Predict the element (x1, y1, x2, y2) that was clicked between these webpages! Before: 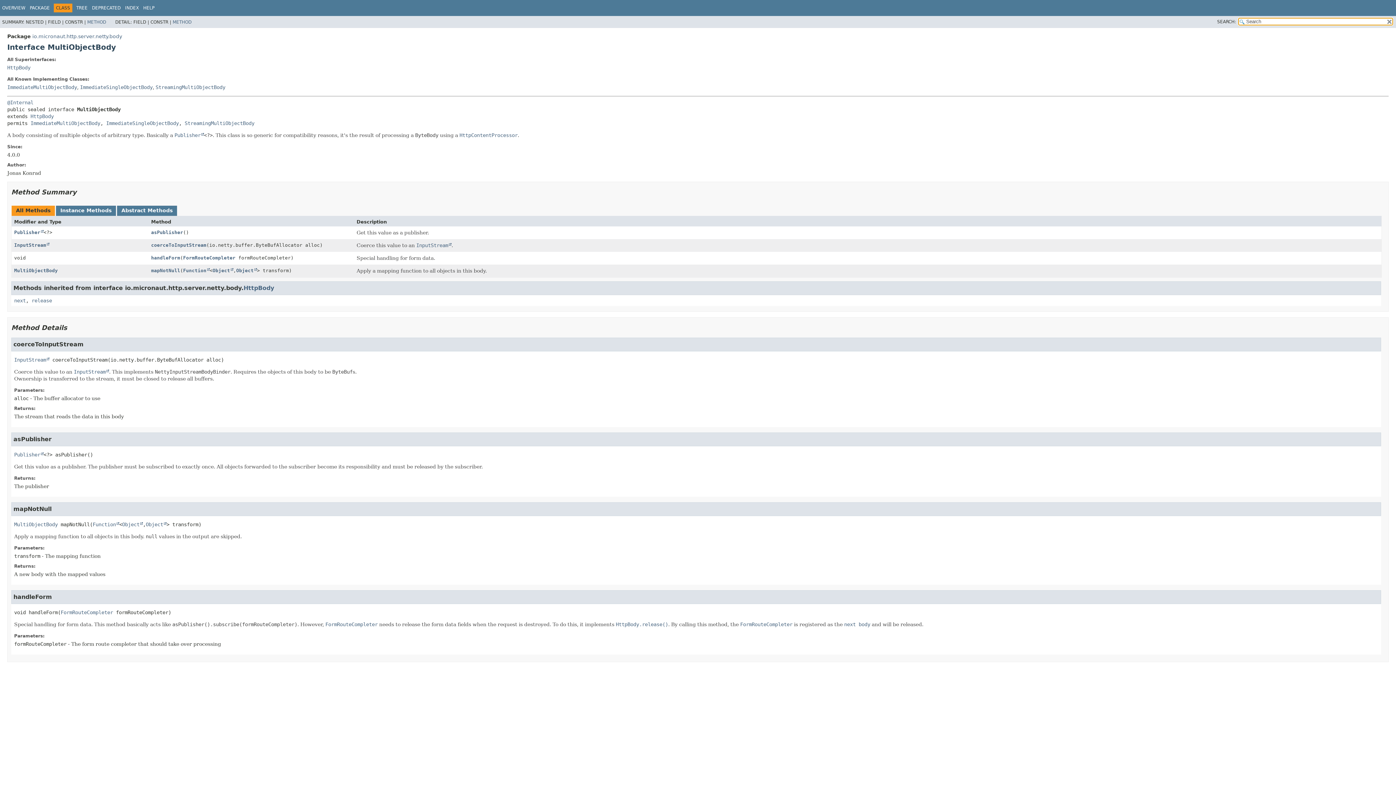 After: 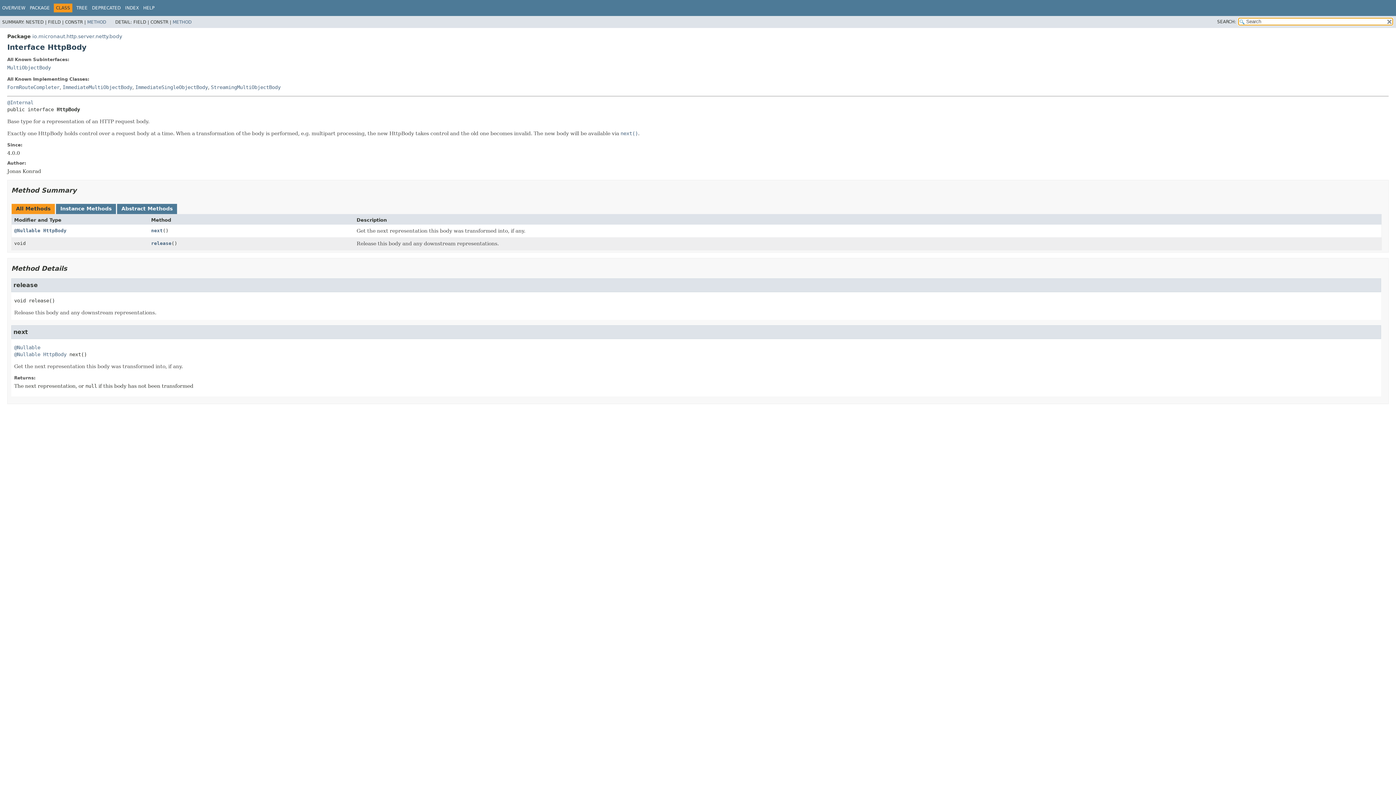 Action: bbox: (616, 621, 668, 627) label: HttpBody.release()